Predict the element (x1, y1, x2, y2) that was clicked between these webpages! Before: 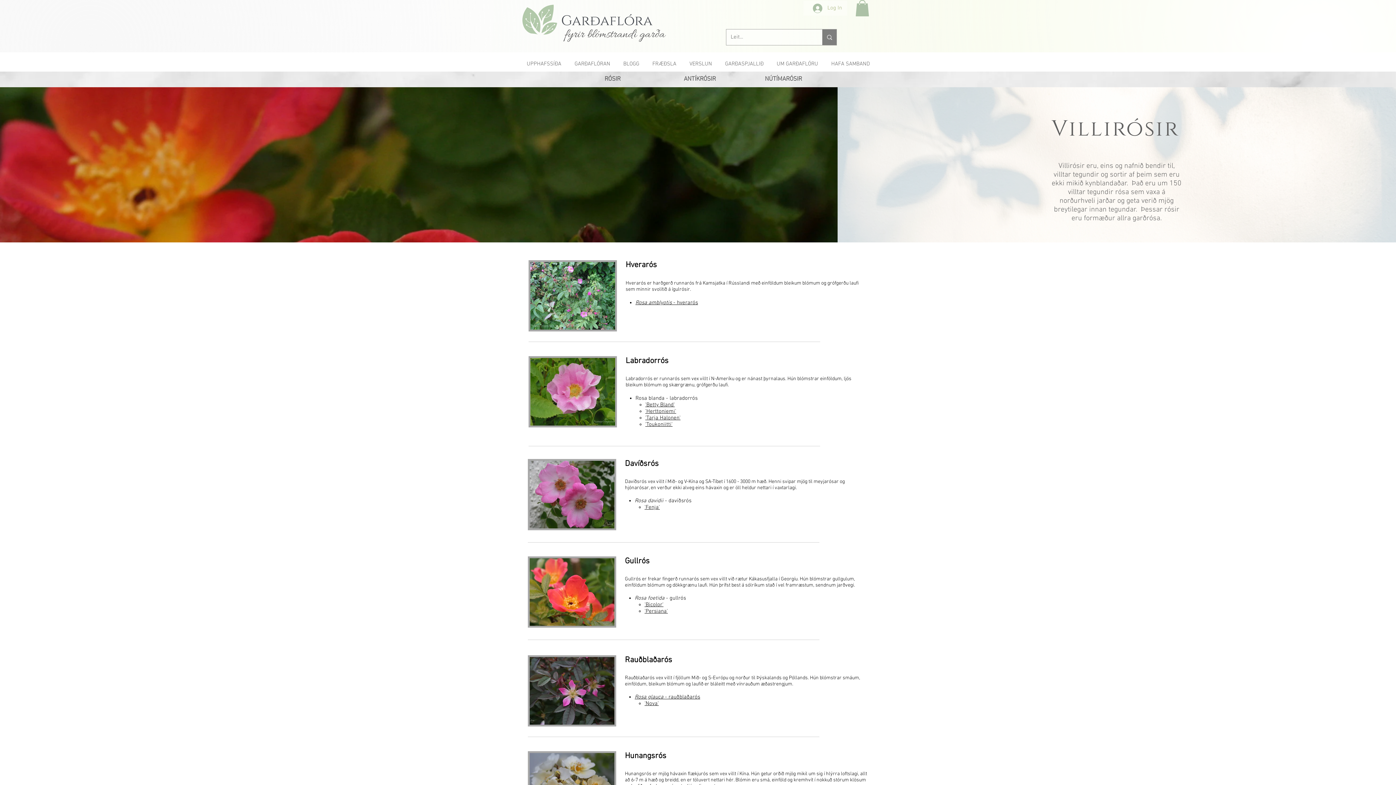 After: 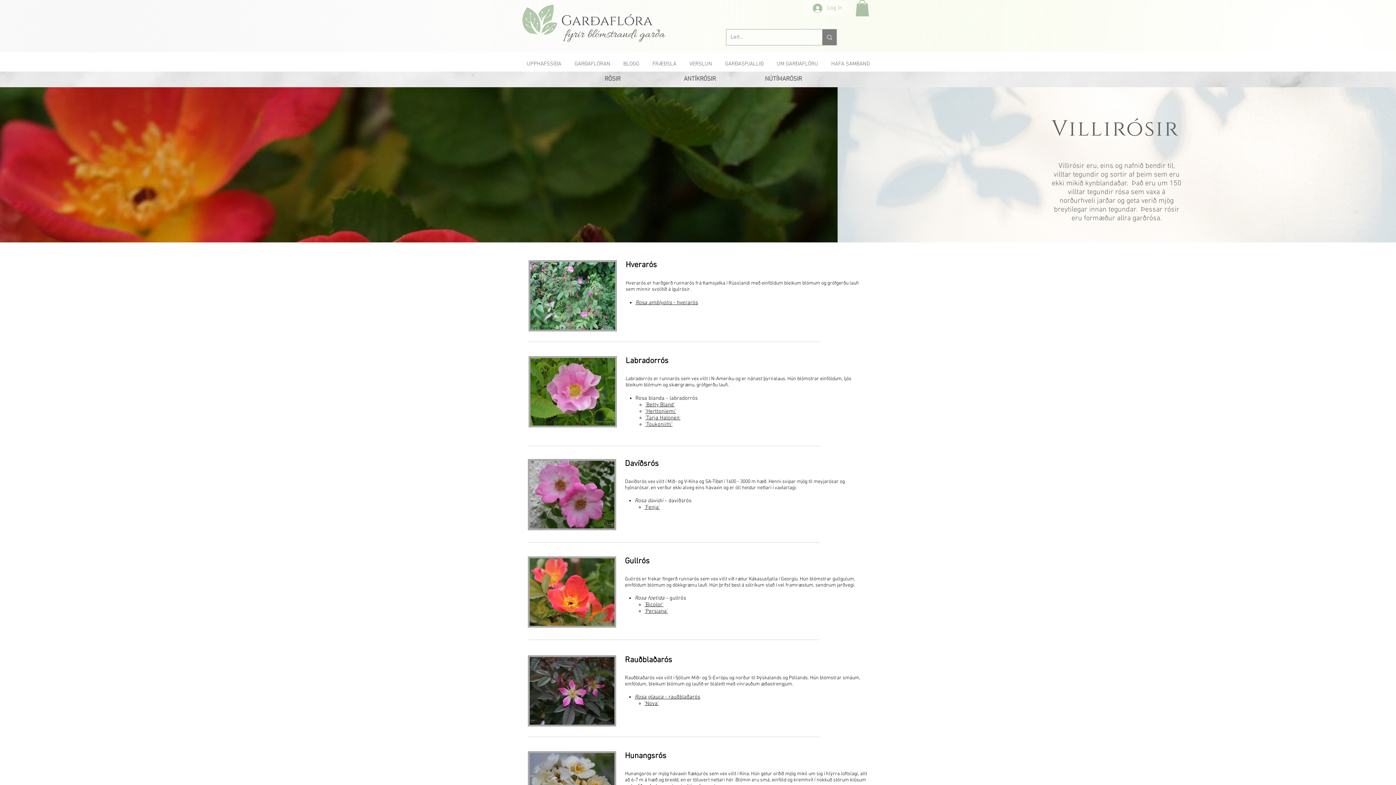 Action: bbox: (616, 56, 645, 71) label: BLOGG